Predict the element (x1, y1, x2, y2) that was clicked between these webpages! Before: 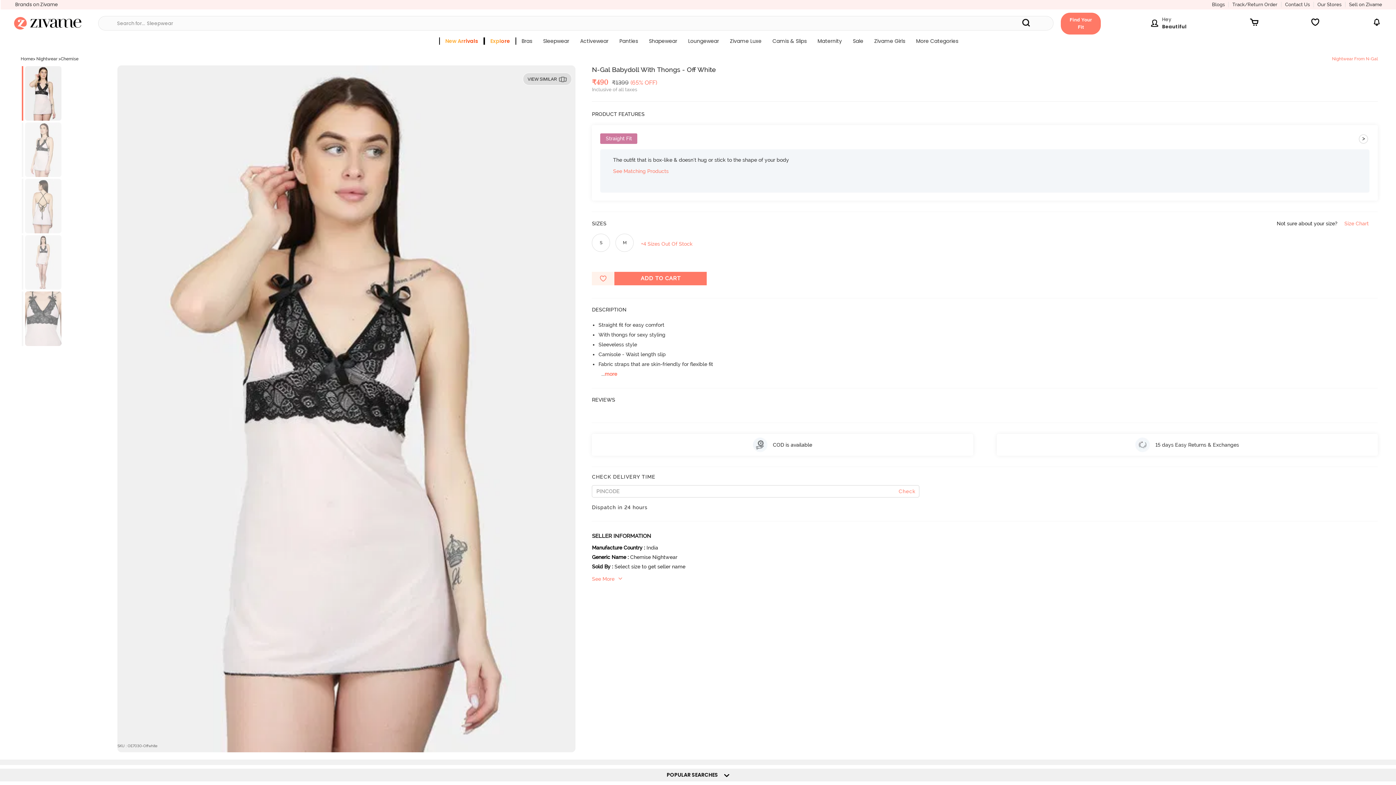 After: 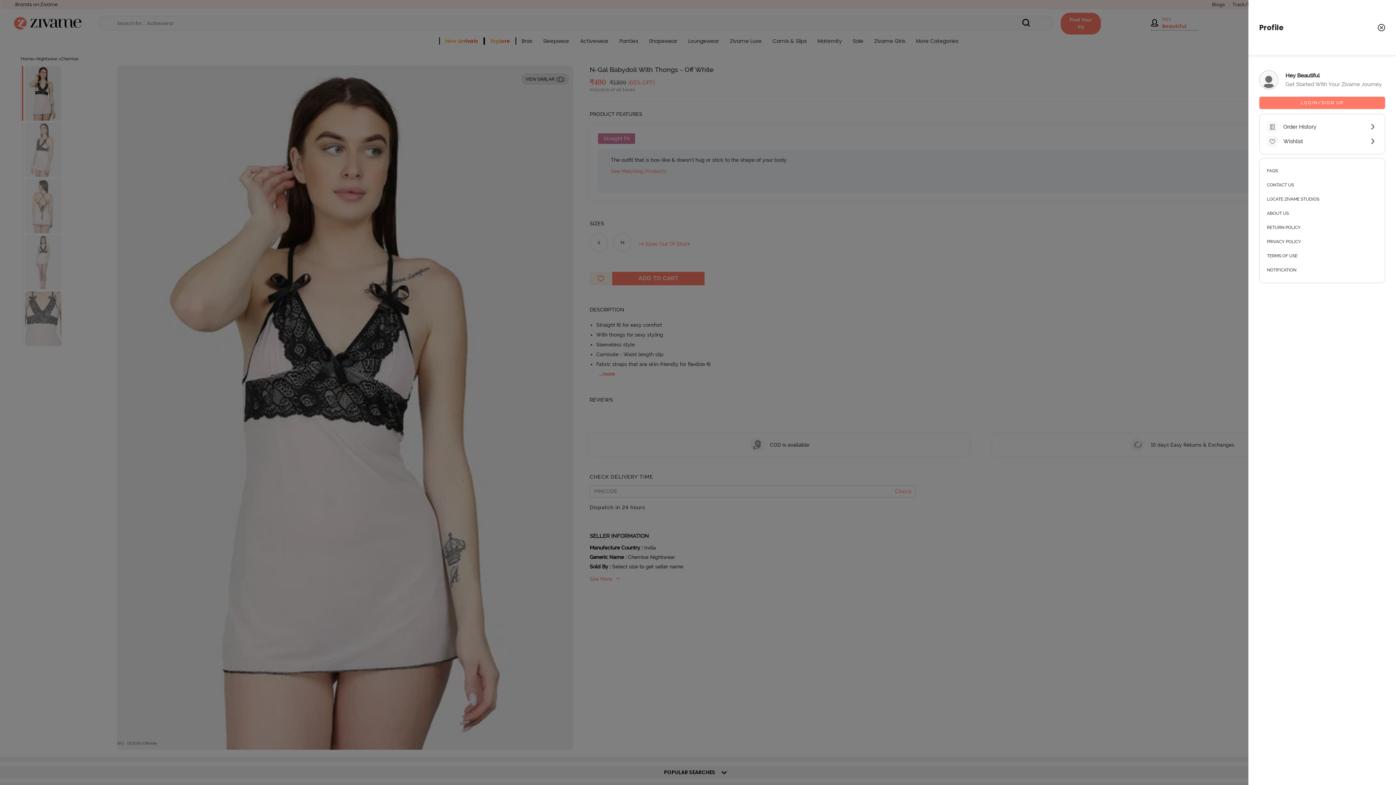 Action: label: Hey

Beautiful bbox: (1151, 15, 1198, 30)